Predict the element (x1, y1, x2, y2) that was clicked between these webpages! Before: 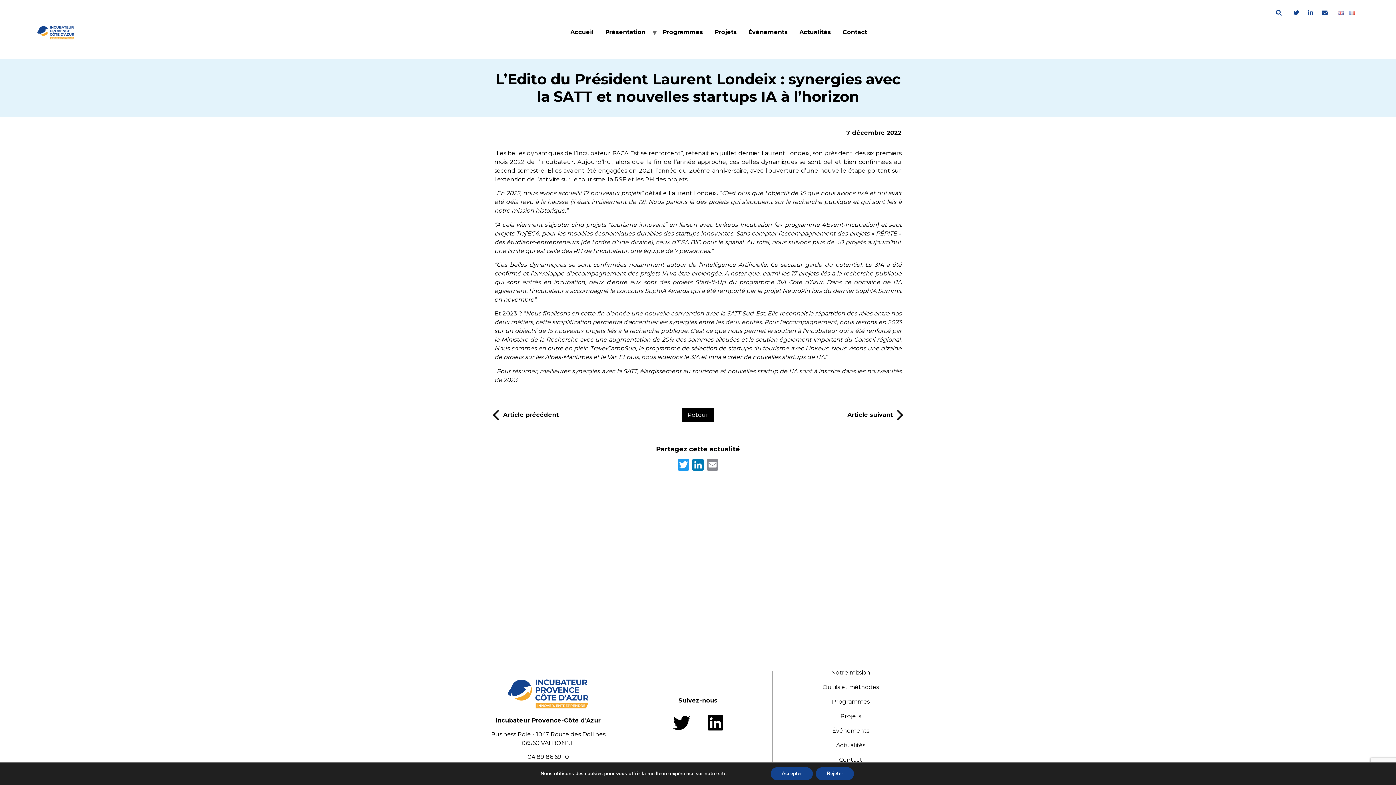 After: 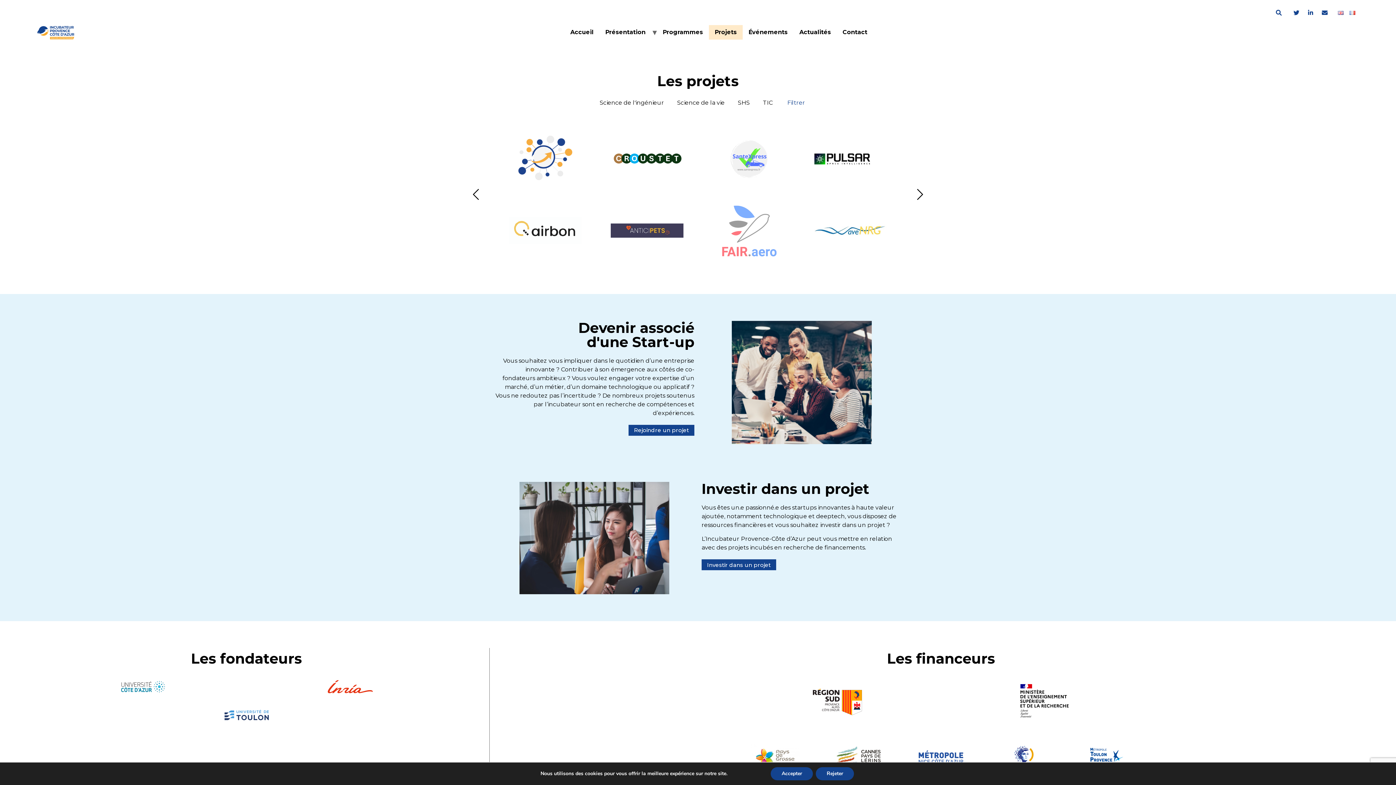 Action: bbox: (840, 713, 861, 720) label: Projets